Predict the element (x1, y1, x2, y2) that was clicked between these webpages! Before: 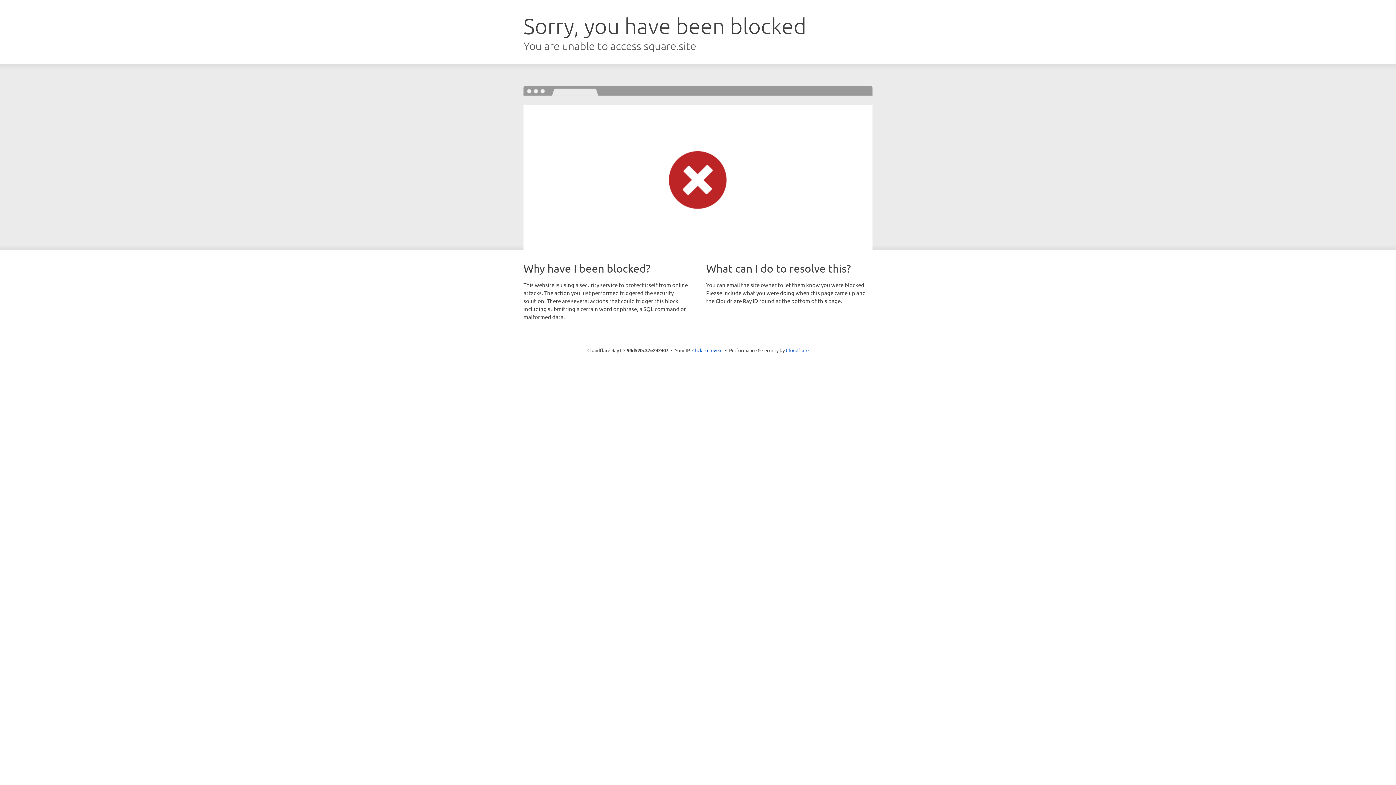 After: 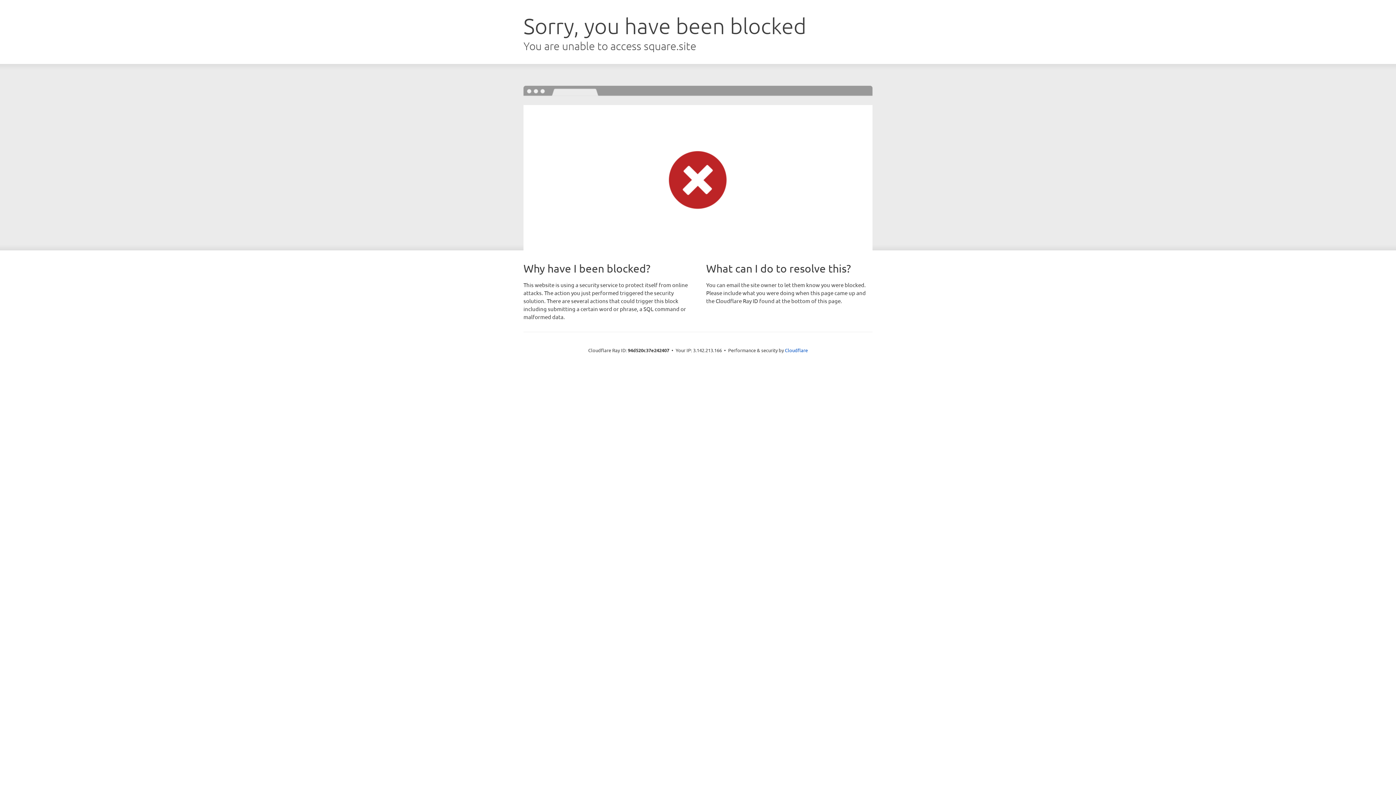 Action: bbox: (692, 346, 722, 353) label: Click to reveal